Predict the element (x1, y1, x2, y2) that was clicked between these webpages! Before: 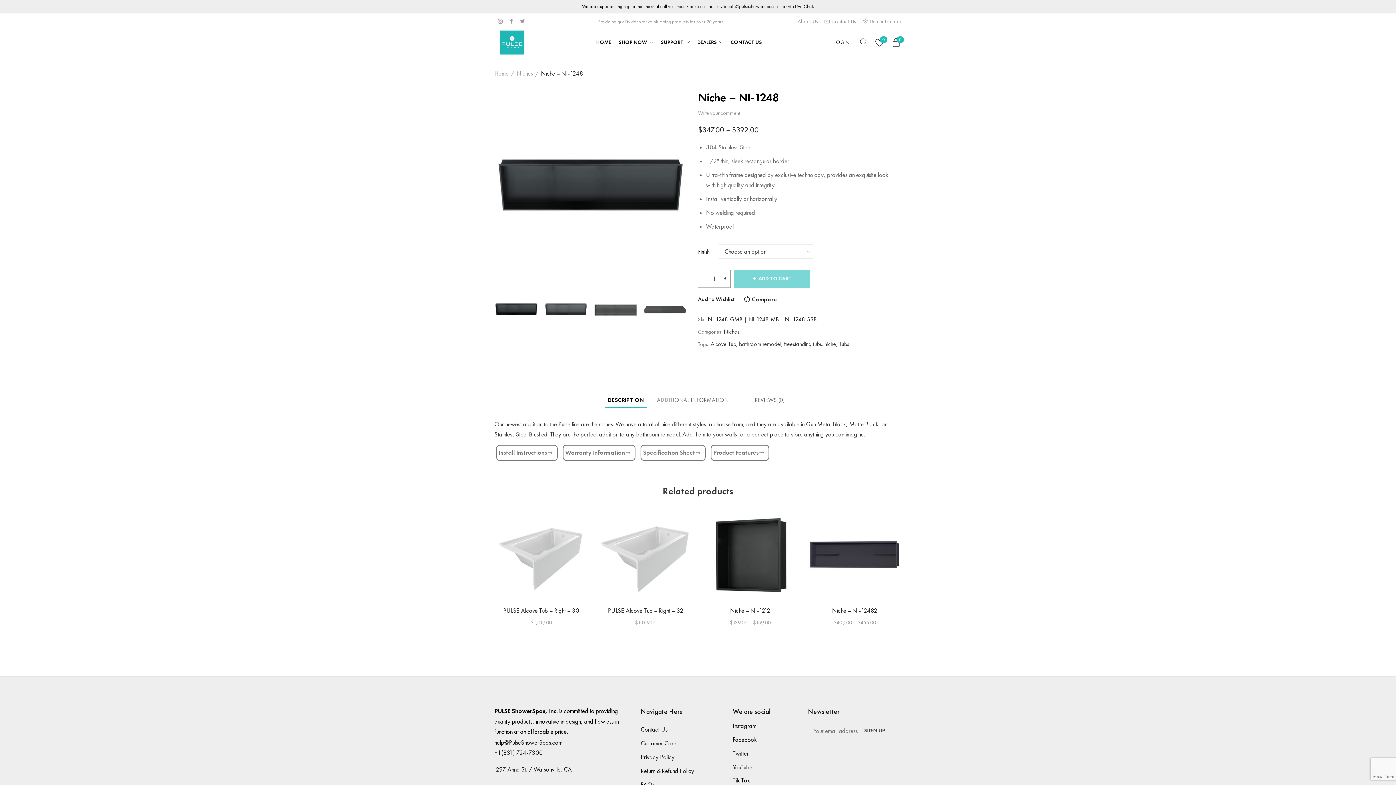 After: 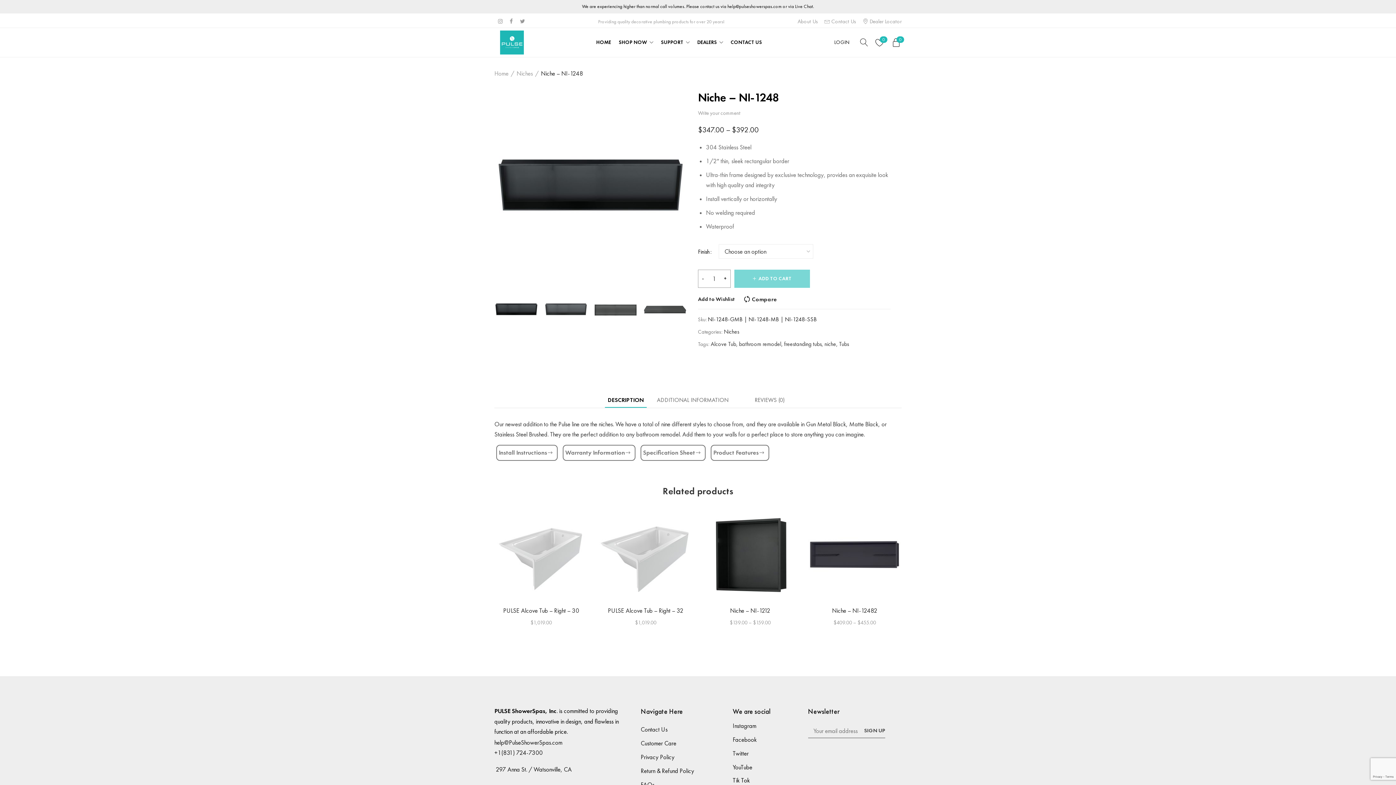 Action: label: YouTube bbox: (732, 763, 752, 771)